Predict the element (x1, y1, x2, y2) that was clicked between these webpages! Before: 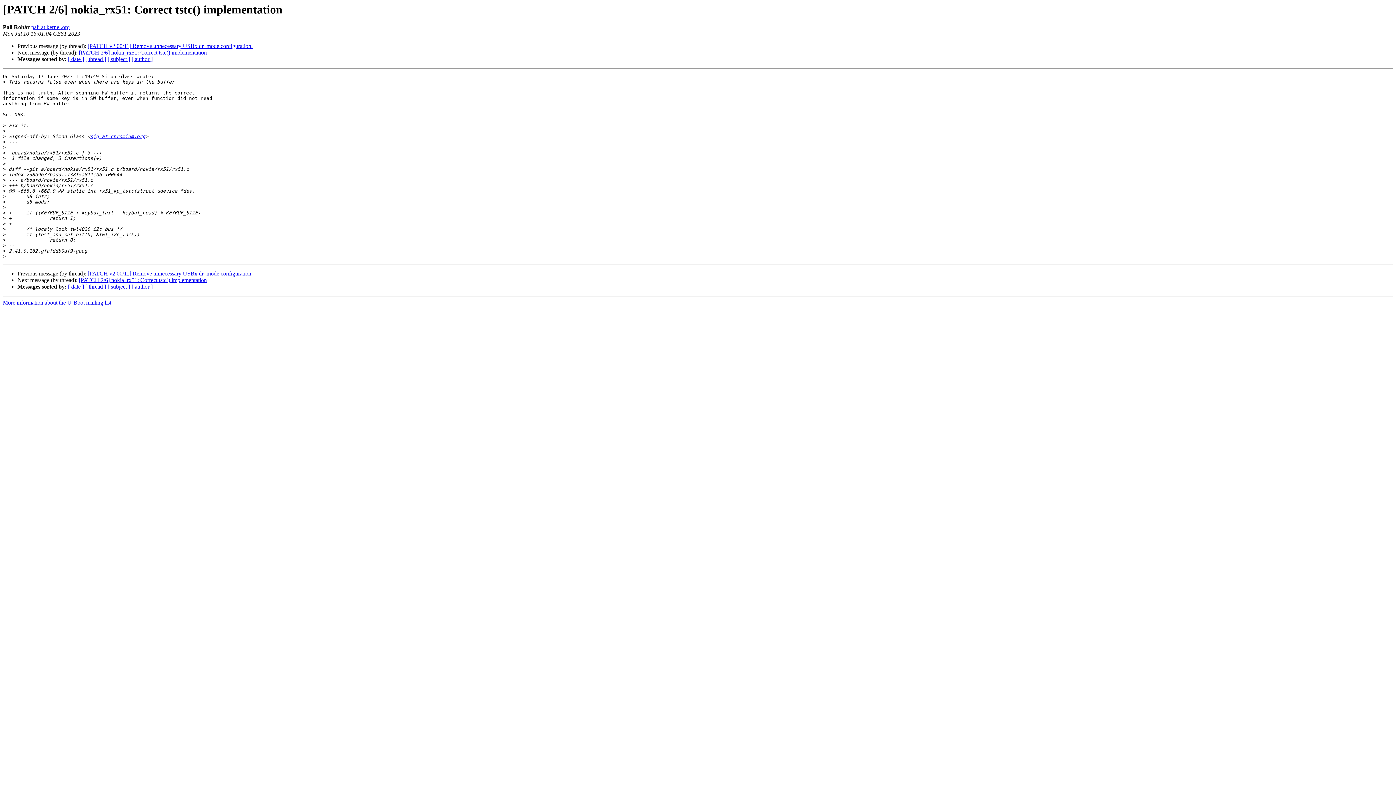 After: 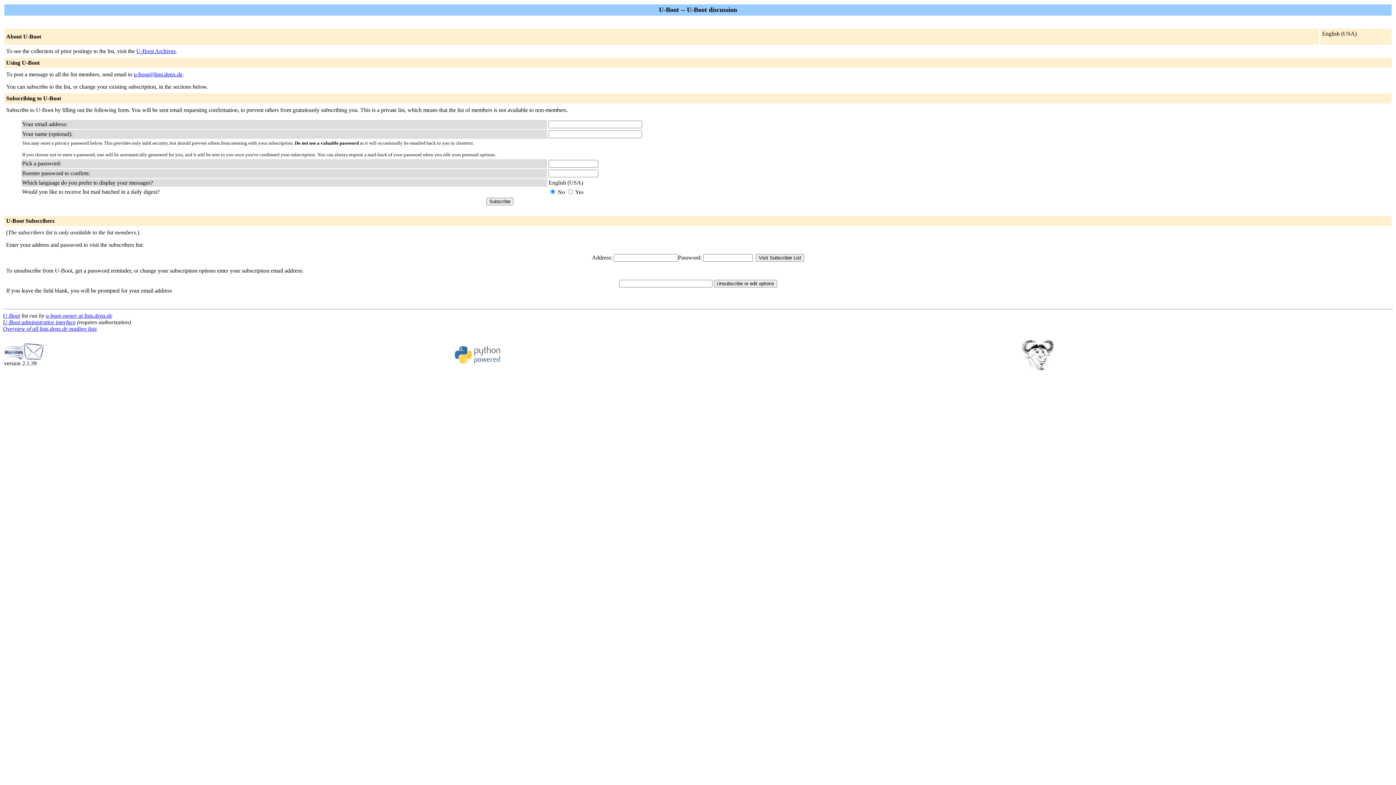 Action: bbox: (2, 299, 111, 305) label: More information about the U-Boot mailing list